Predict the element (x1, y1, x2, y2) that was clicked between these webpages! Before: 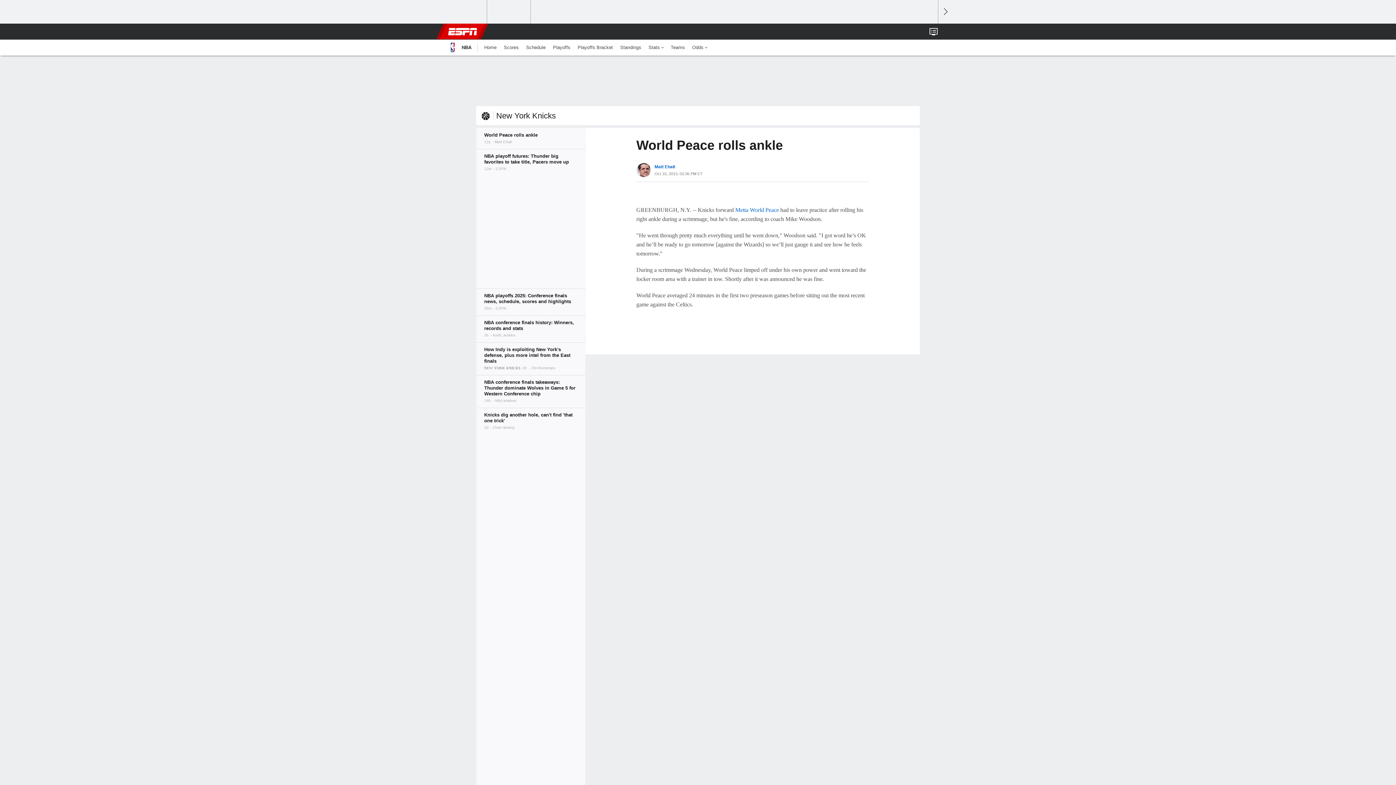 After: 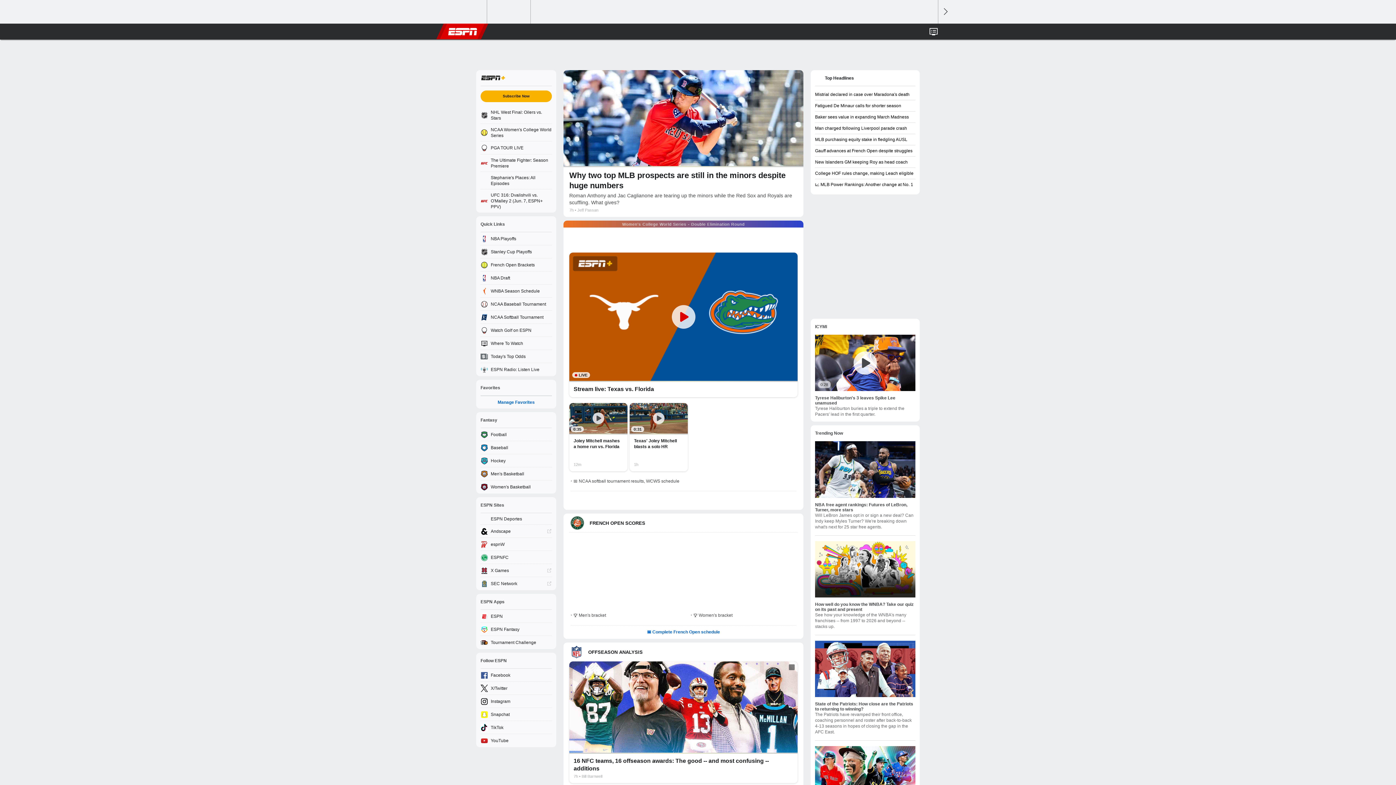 Action: label: ESPN bbox: (448, 23, 477, 39)